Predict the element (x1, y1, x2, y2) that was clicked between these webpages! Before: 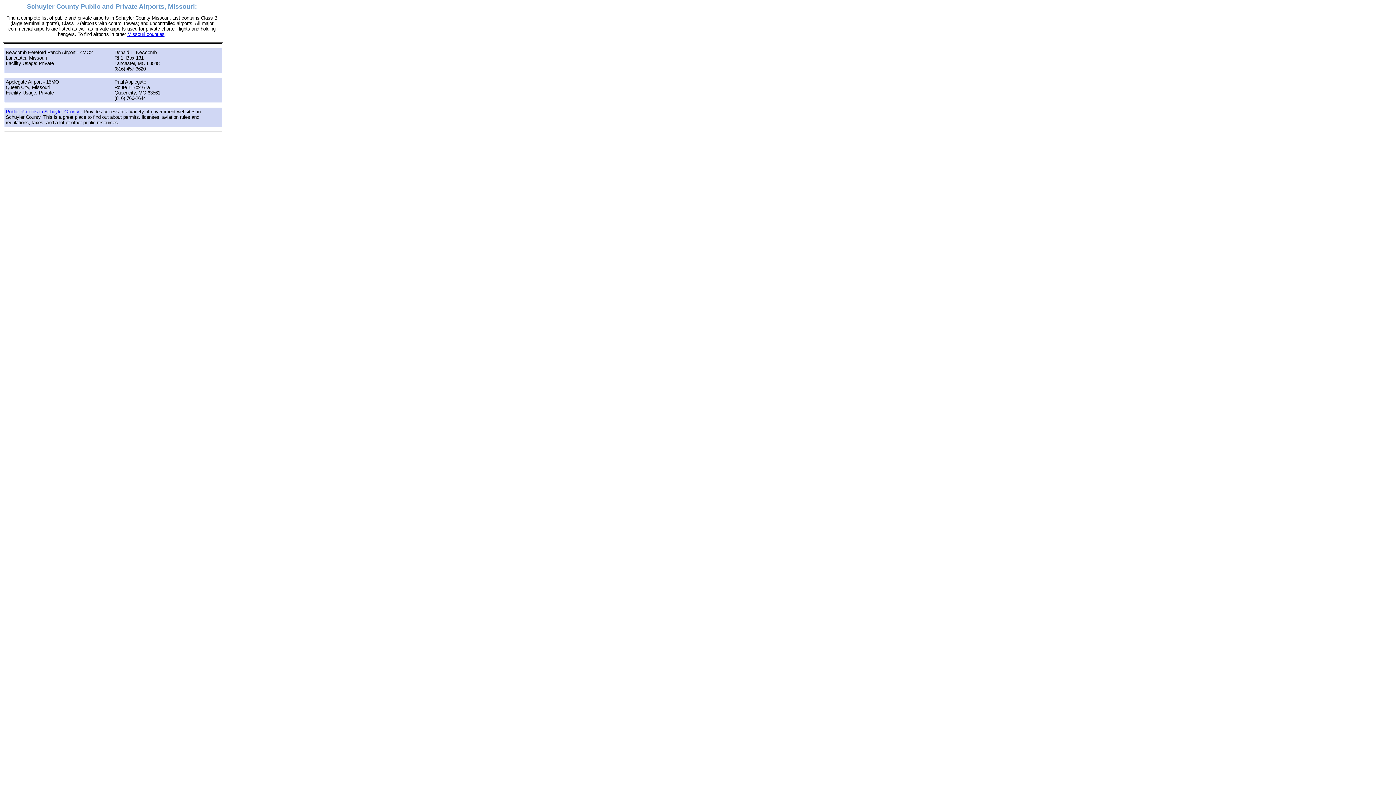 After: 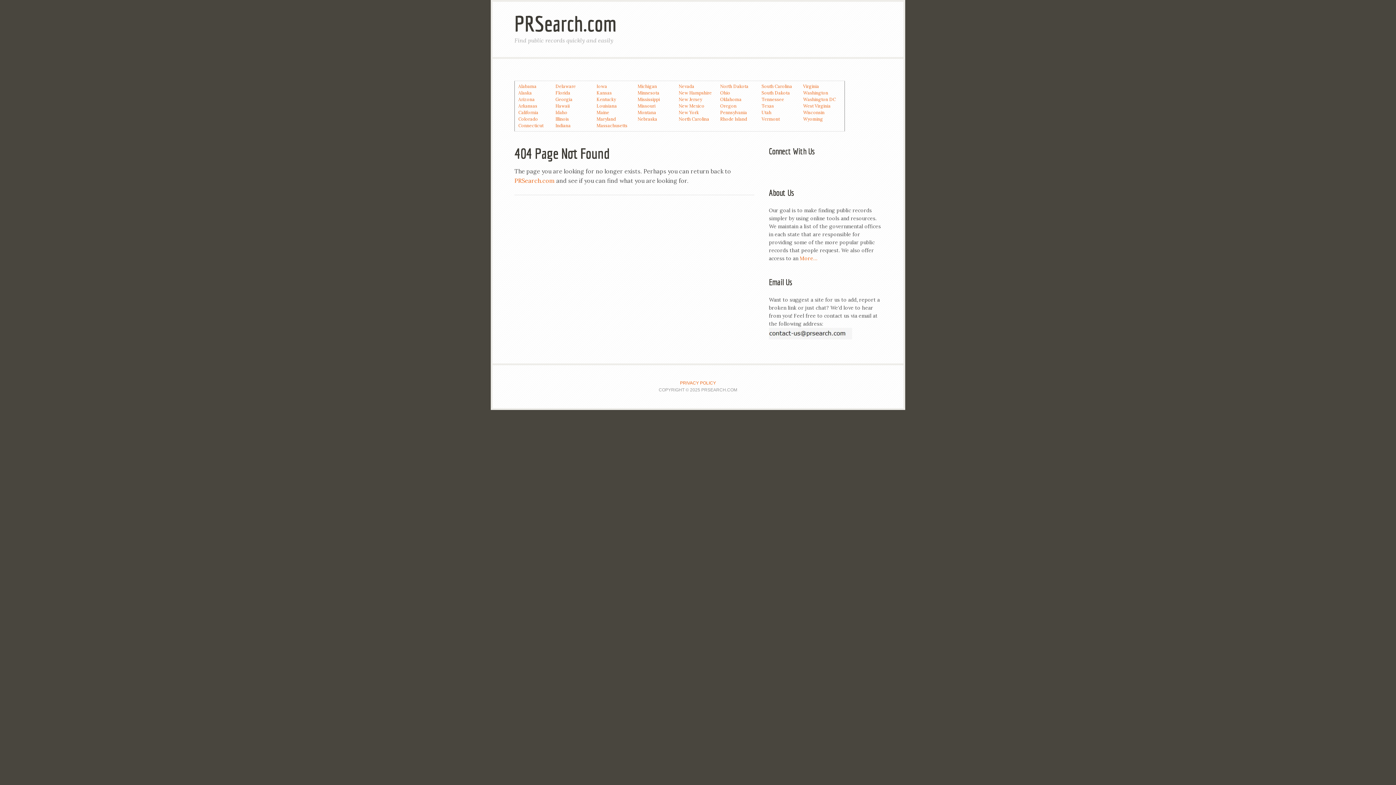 Action: label: Public Records in Schuyler County bbox: (5, 108, 79, 114)